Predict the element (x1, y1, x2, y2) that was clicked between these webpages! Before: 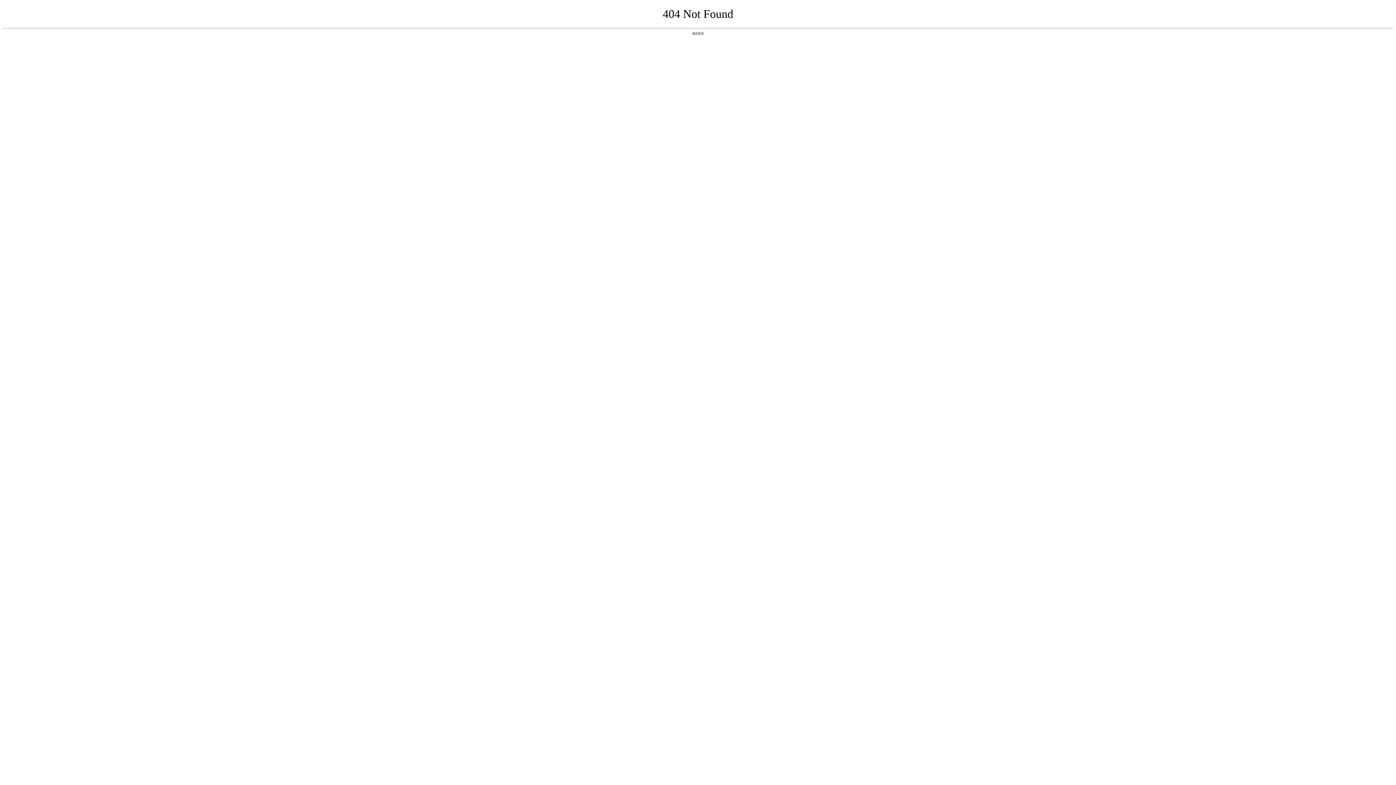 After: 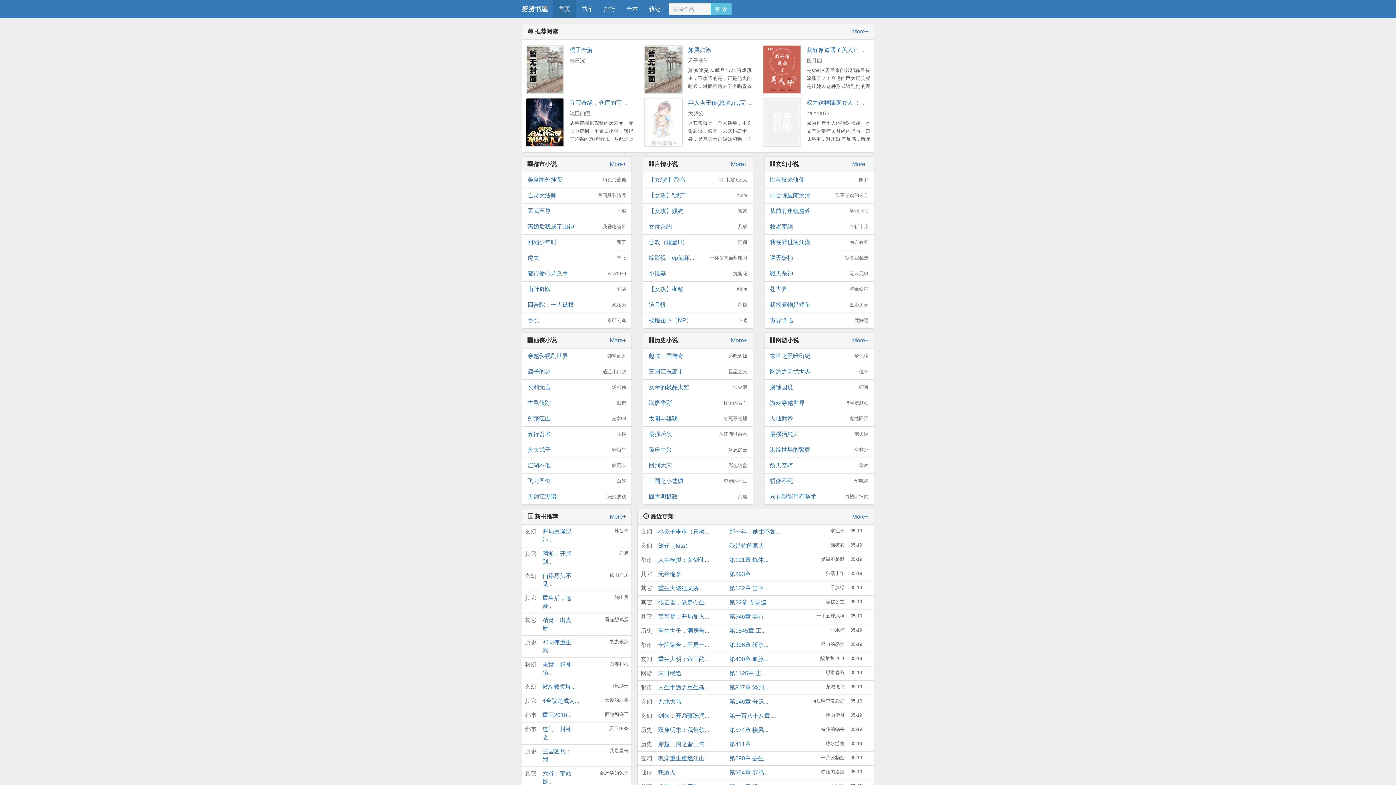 Action: bbox: (692, 31, 704, 35) label: 返回首页